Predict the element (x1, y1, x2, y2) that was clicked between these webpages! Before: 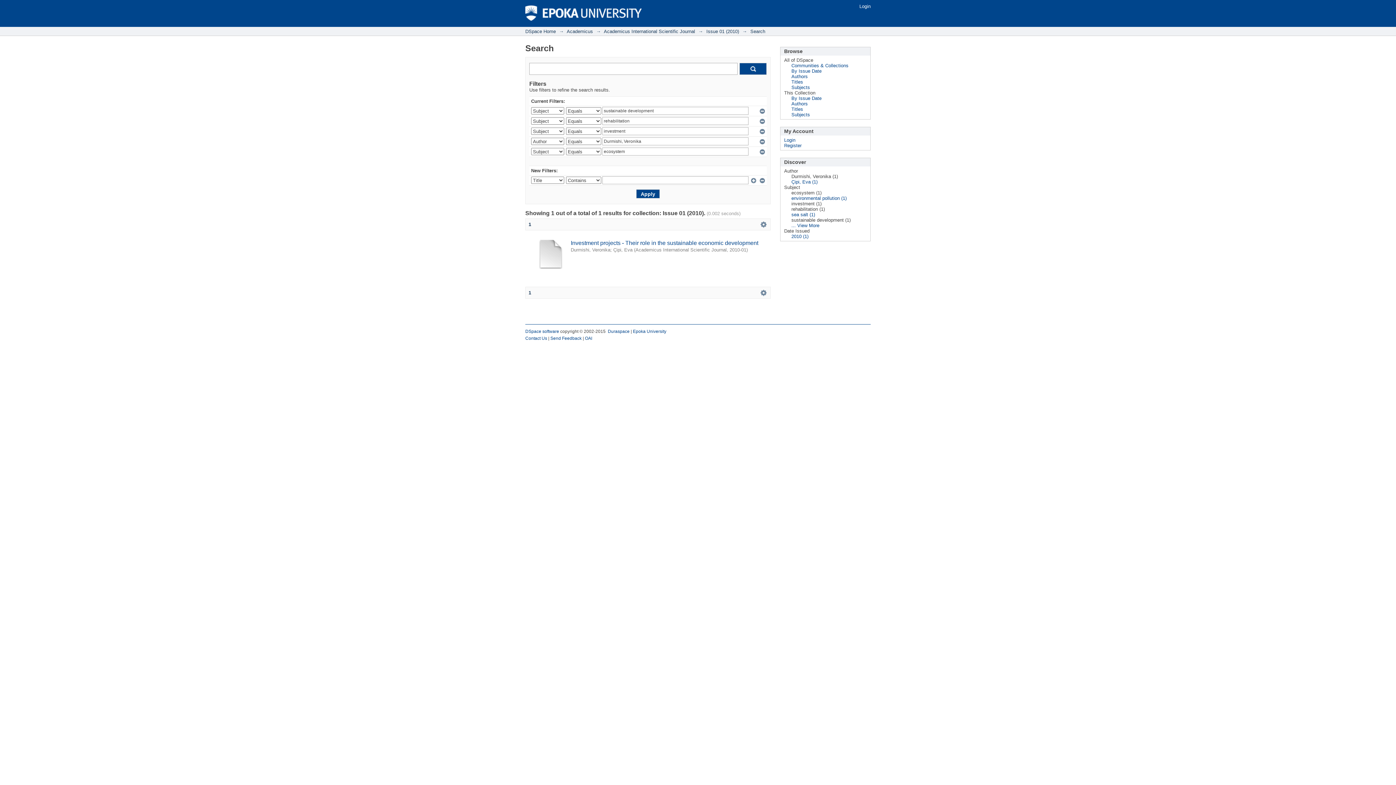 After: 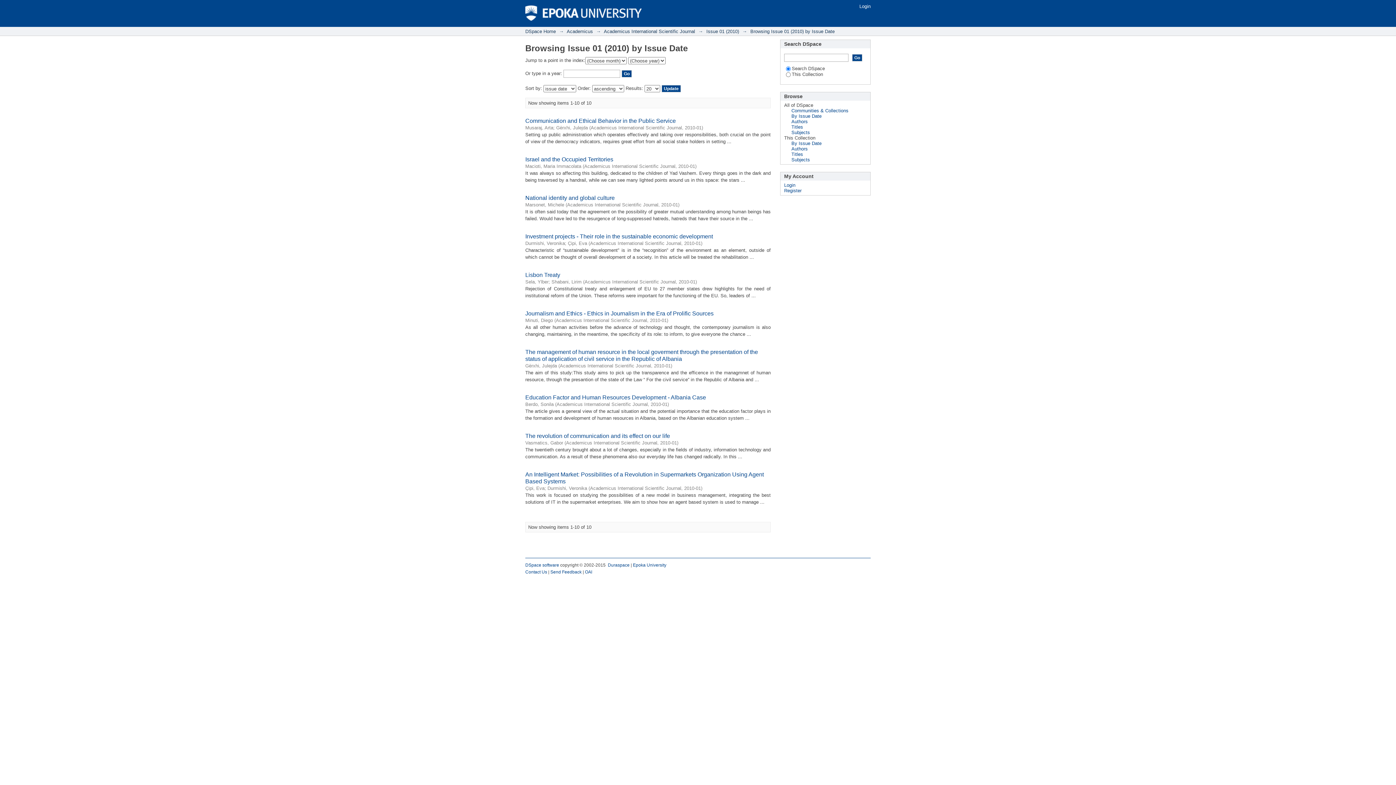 Action: bbox: (791, 95, 821, 101) label: By Issue Date